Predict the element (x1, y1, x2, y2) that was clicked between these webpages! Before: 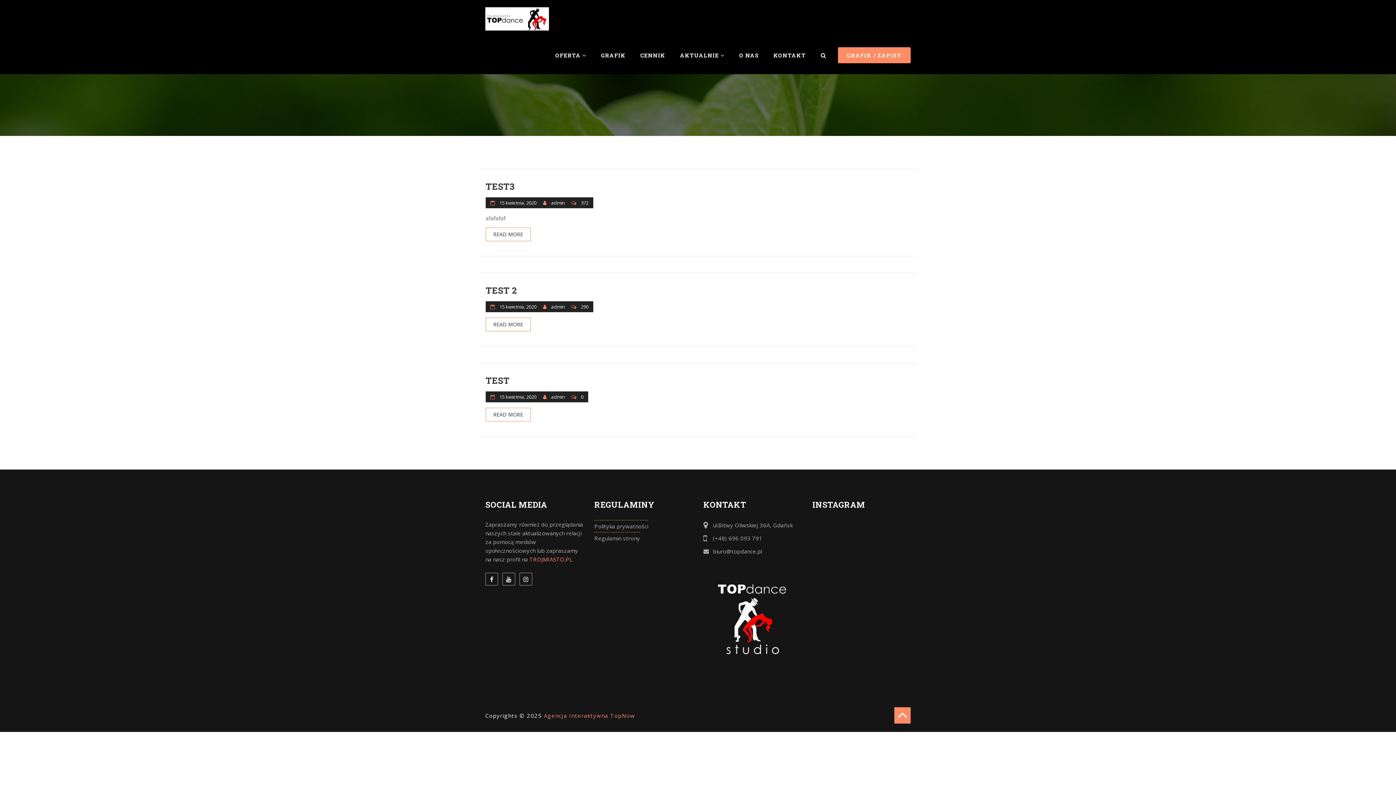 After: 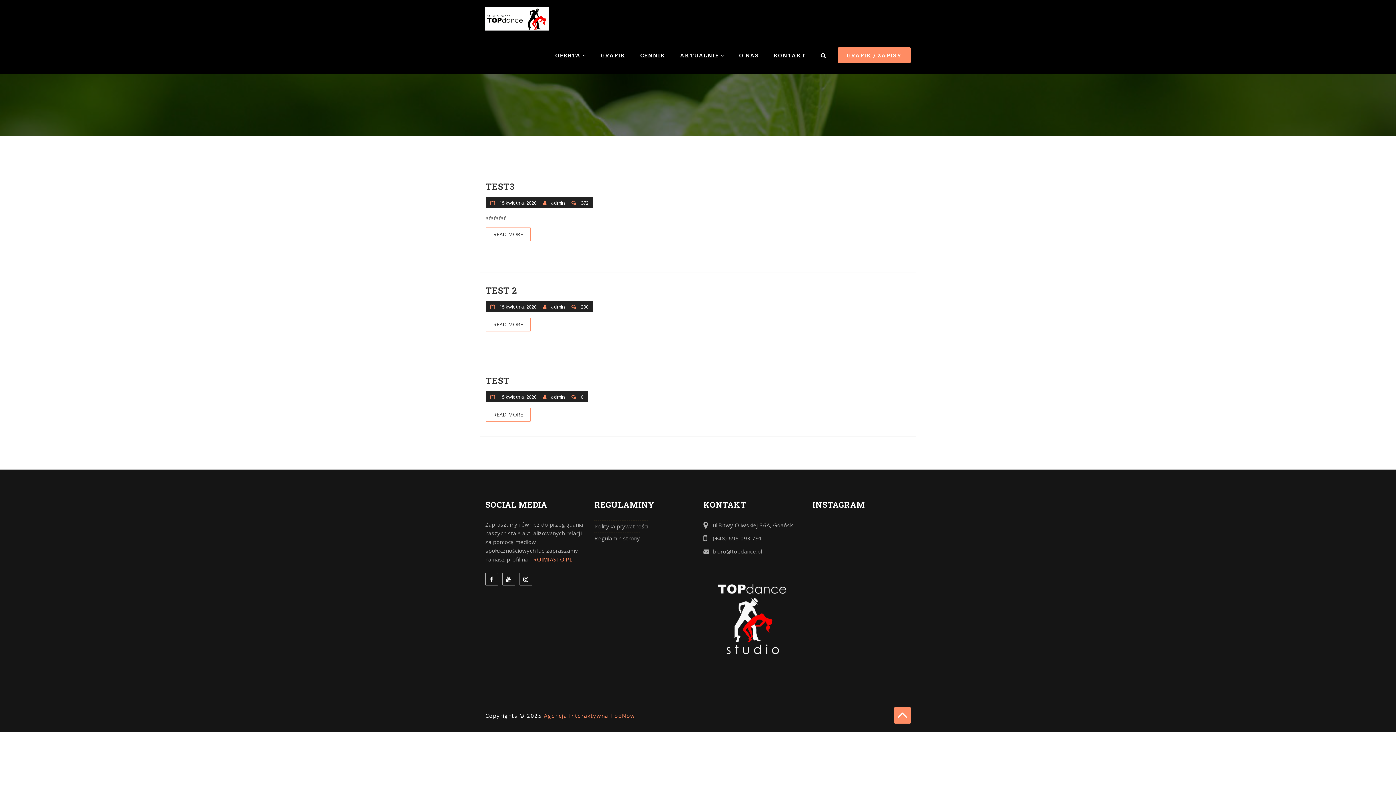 Action: bbox: (551, 303, 566, 310) label: admin 